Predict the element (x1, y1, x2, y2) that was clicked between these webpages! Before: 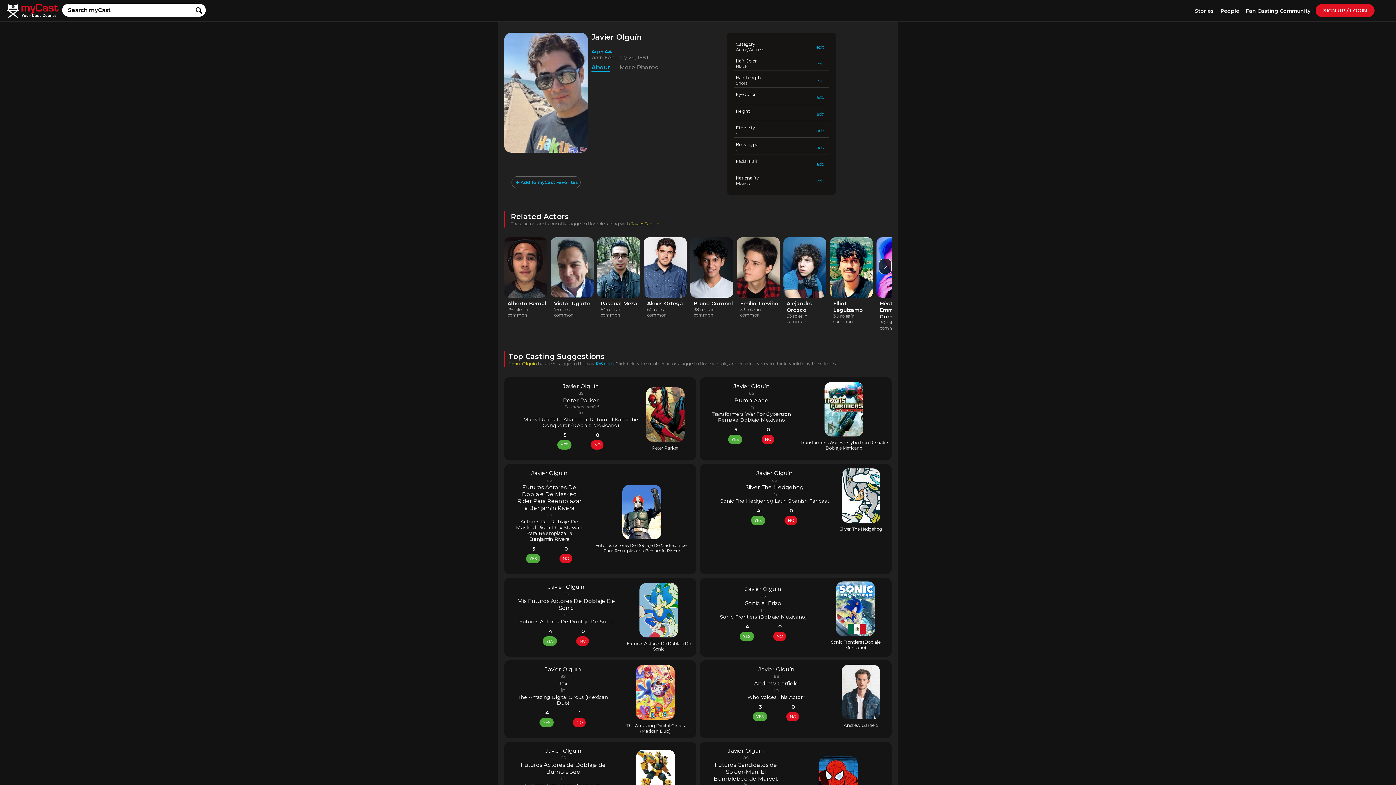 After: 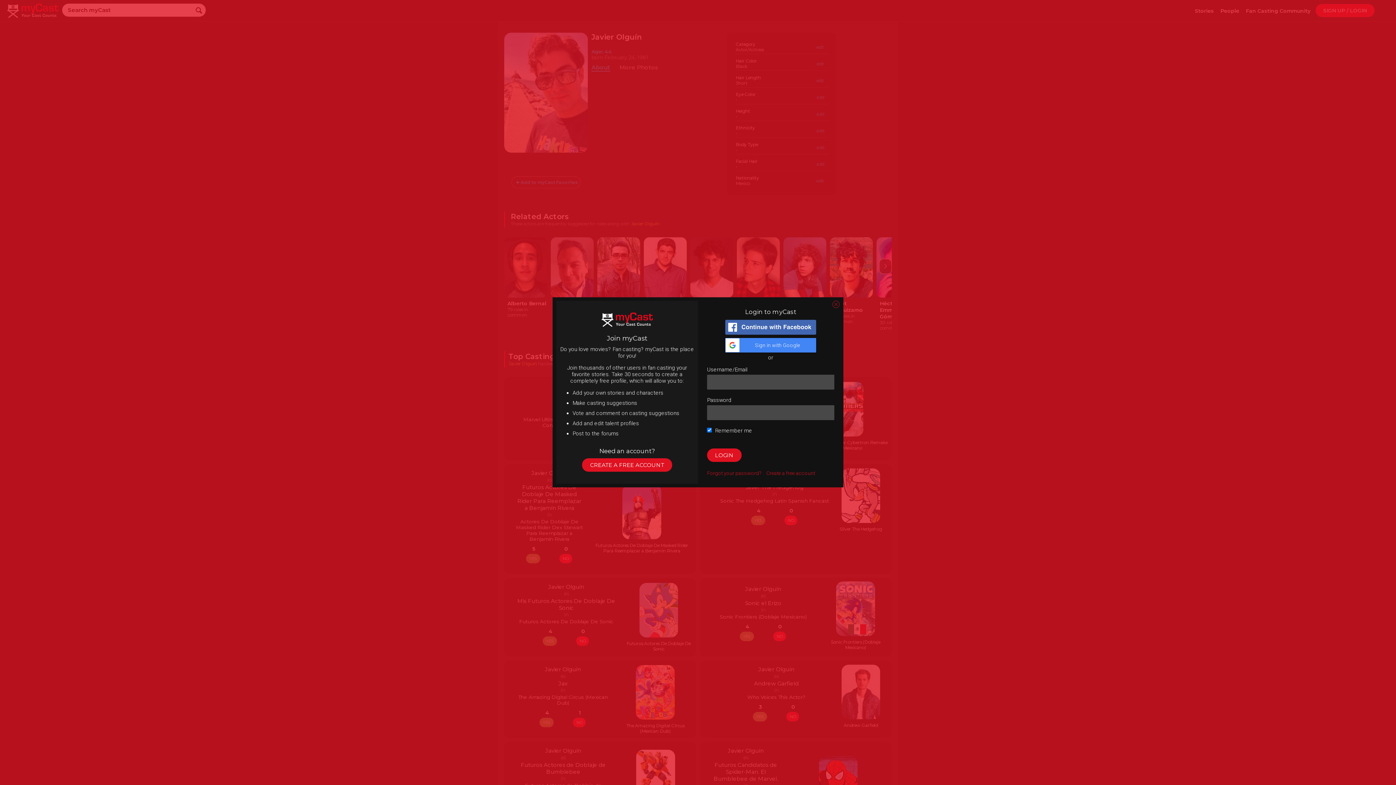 Action: bbox: (559, 554, 572, 563) label: NO